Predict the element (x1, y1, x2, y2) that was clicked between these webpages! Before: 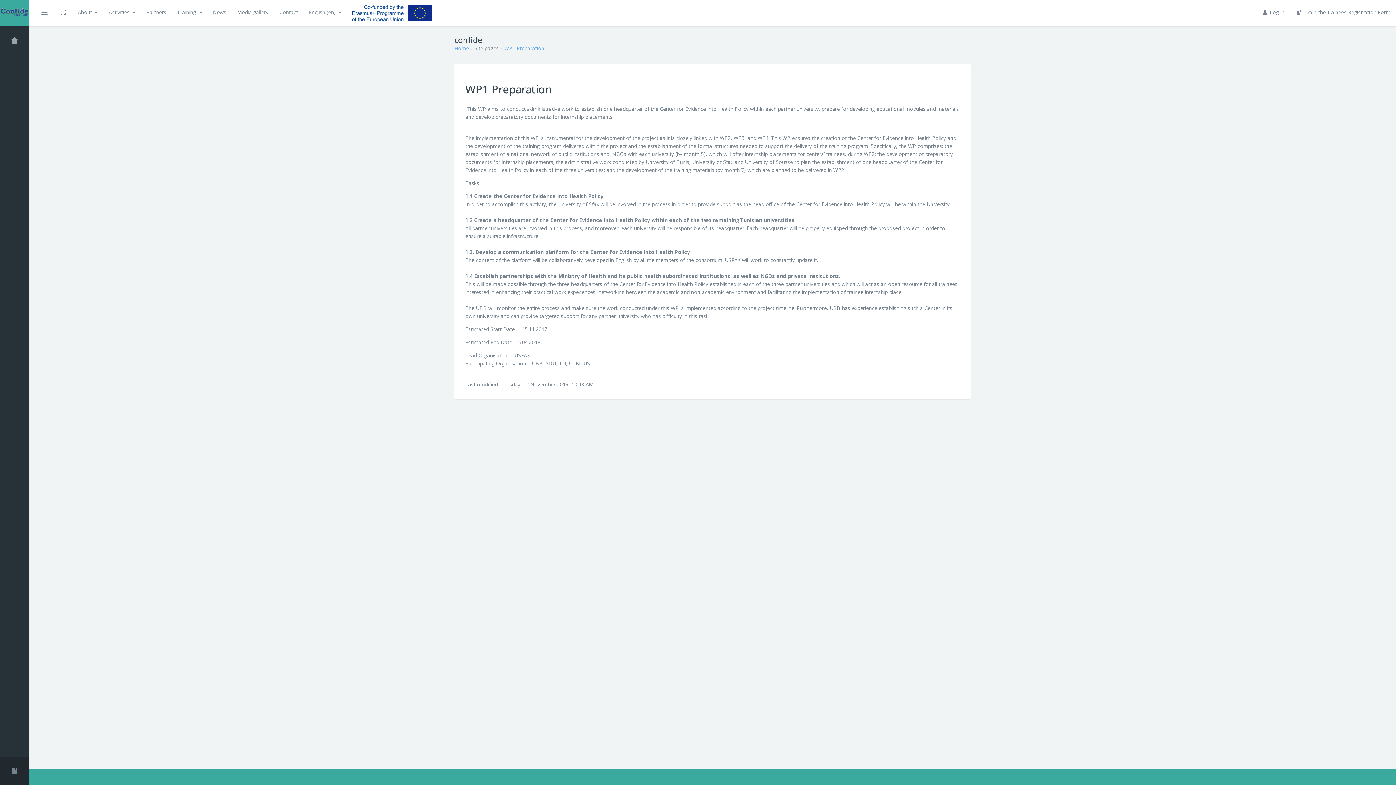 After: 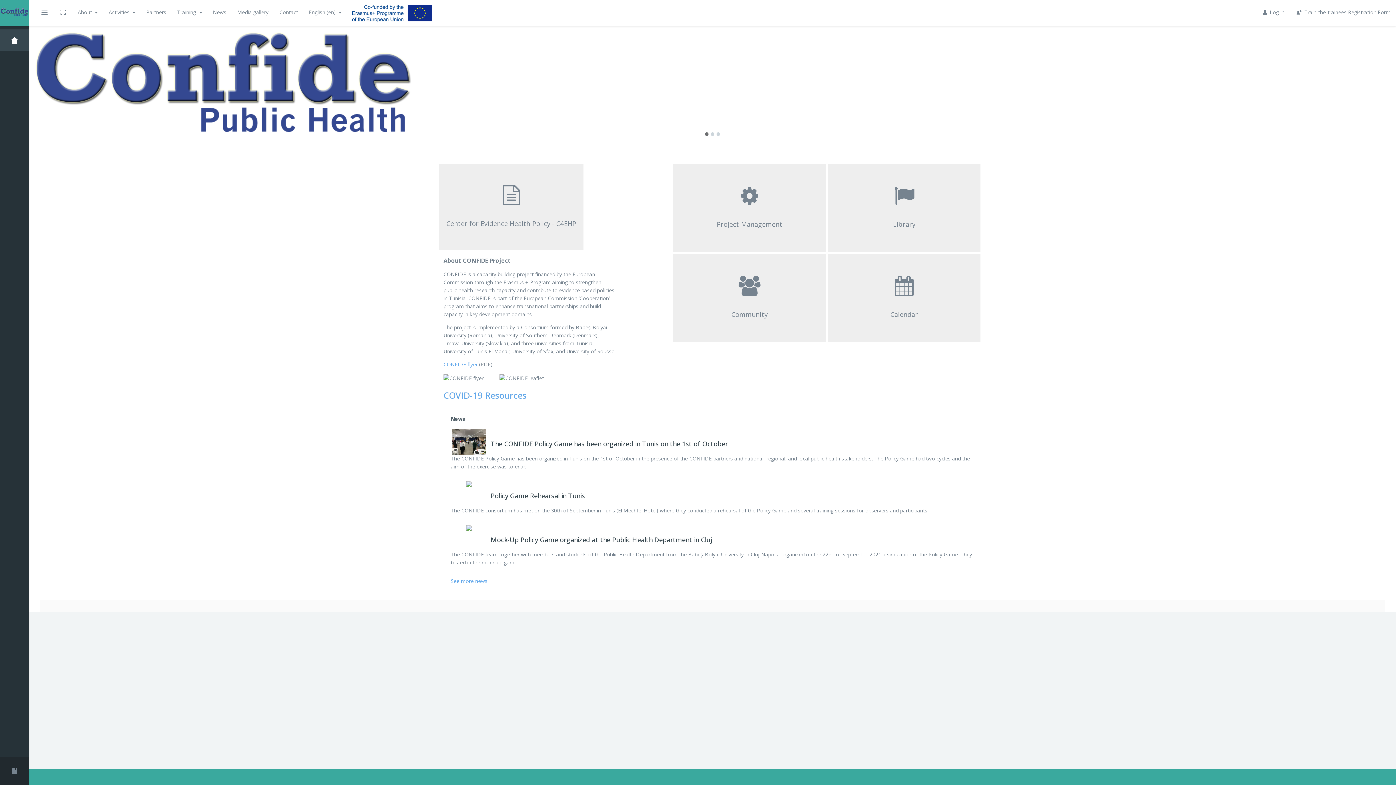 Action: bbox: (0, 29, 29, 51)